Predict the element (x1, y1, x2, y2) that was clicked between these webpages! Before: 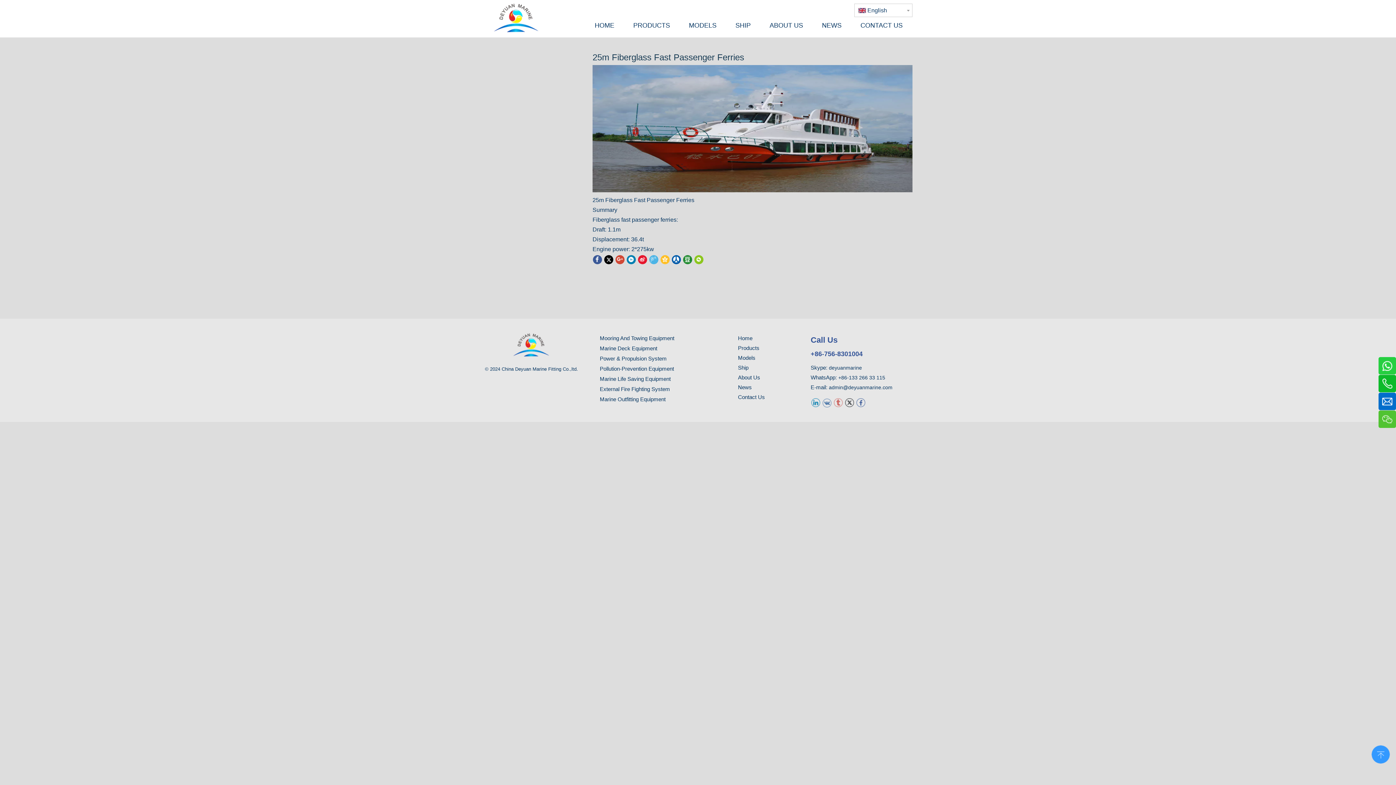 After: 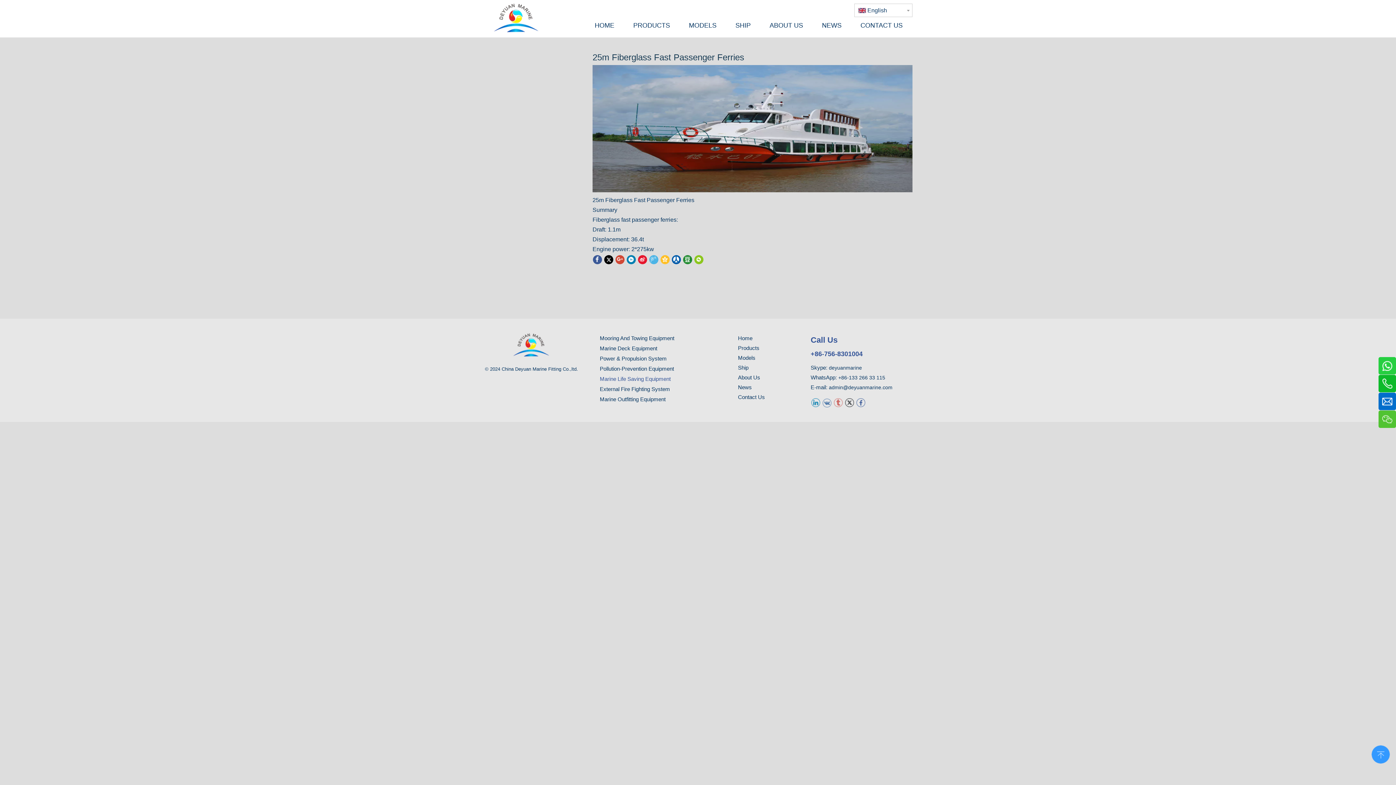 Action: bbox: (600, 376, 670, 382) label: Marine Life Saving Equipment